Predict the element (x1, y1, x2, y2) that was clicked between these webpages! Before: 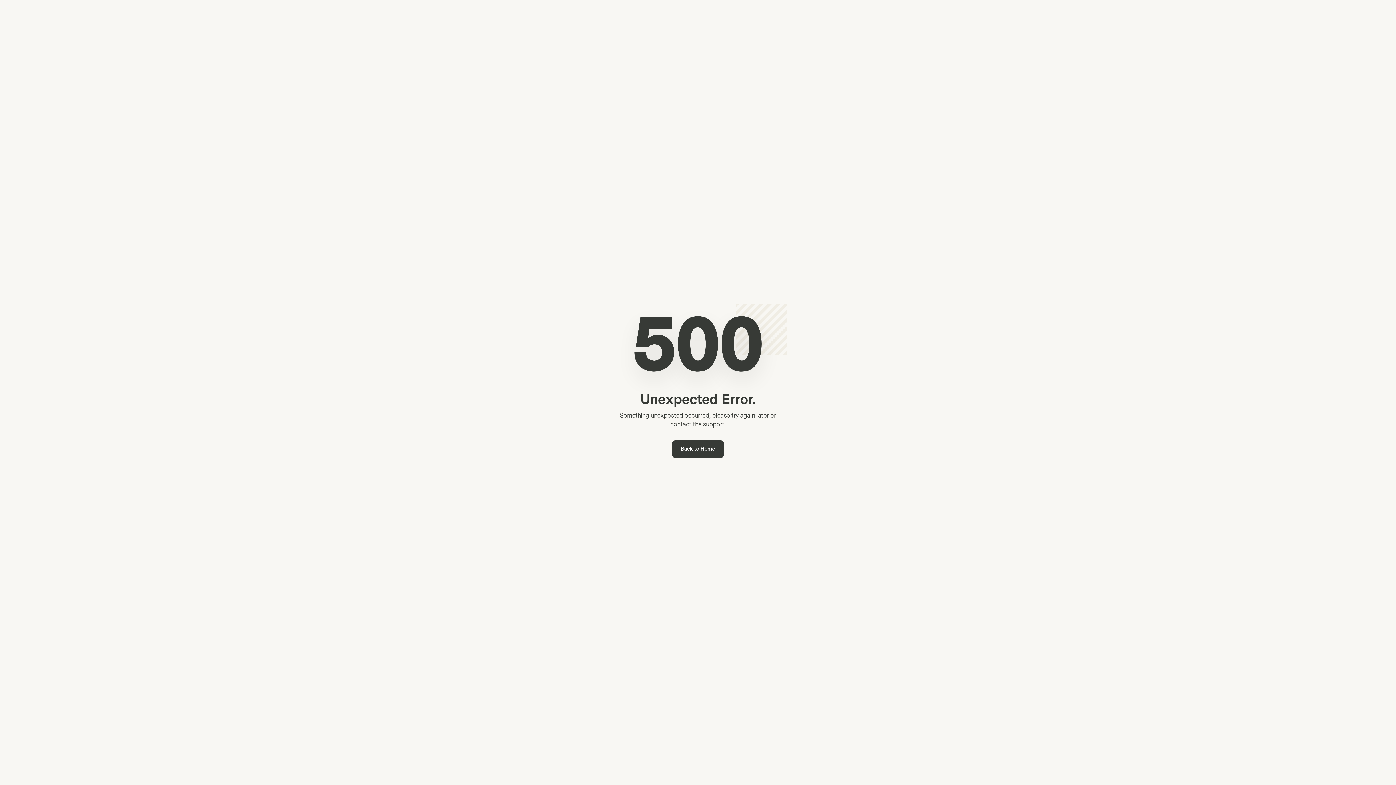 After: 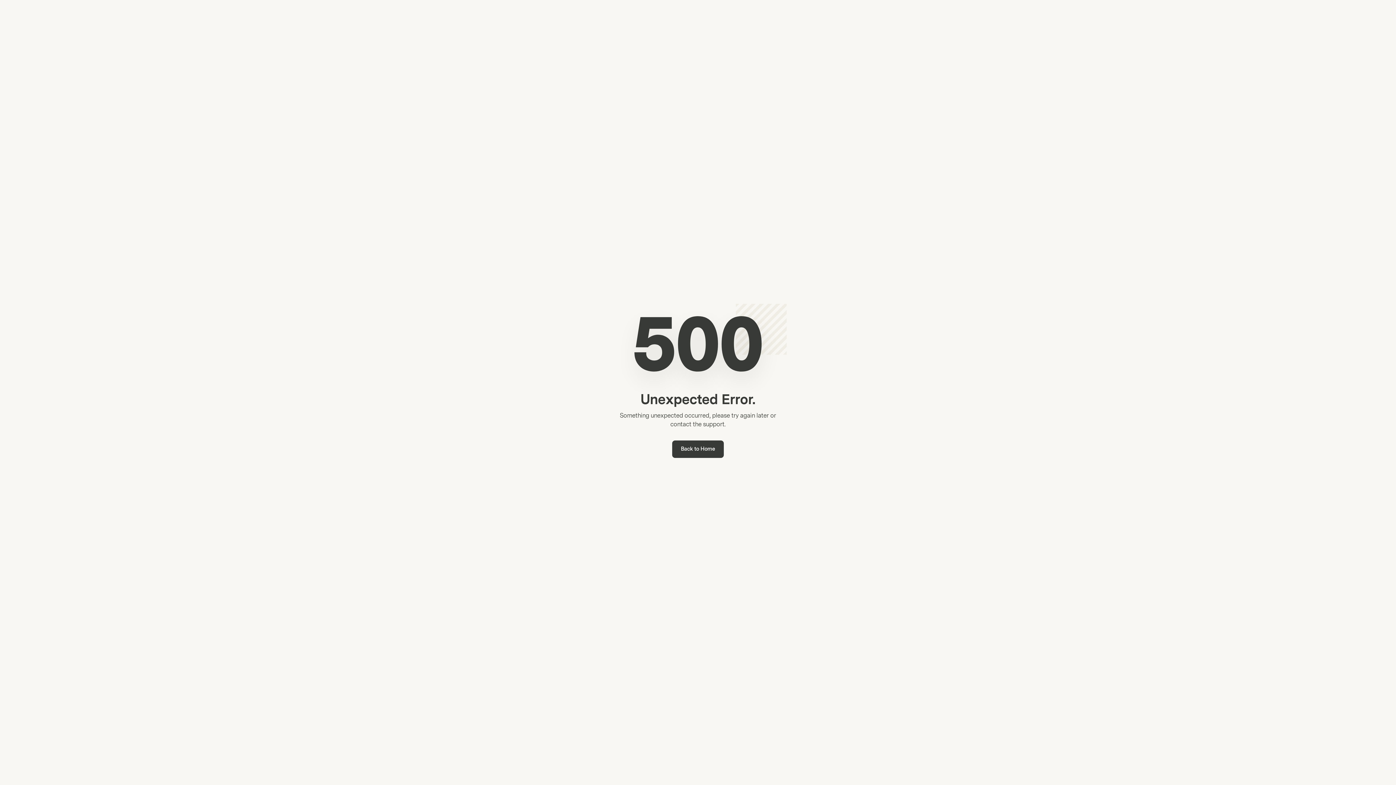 Action: label: Back to Home bbox: (672, 440, 724, 458)